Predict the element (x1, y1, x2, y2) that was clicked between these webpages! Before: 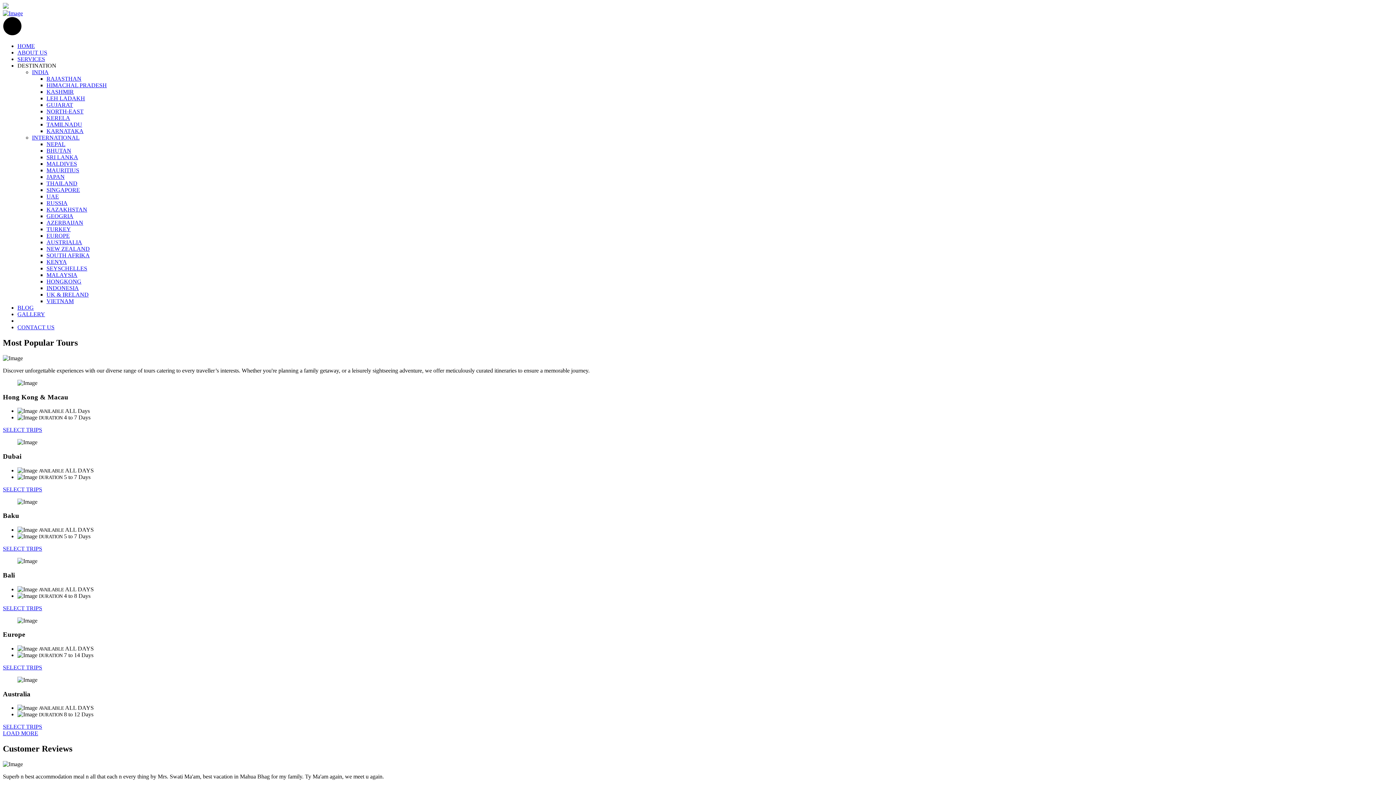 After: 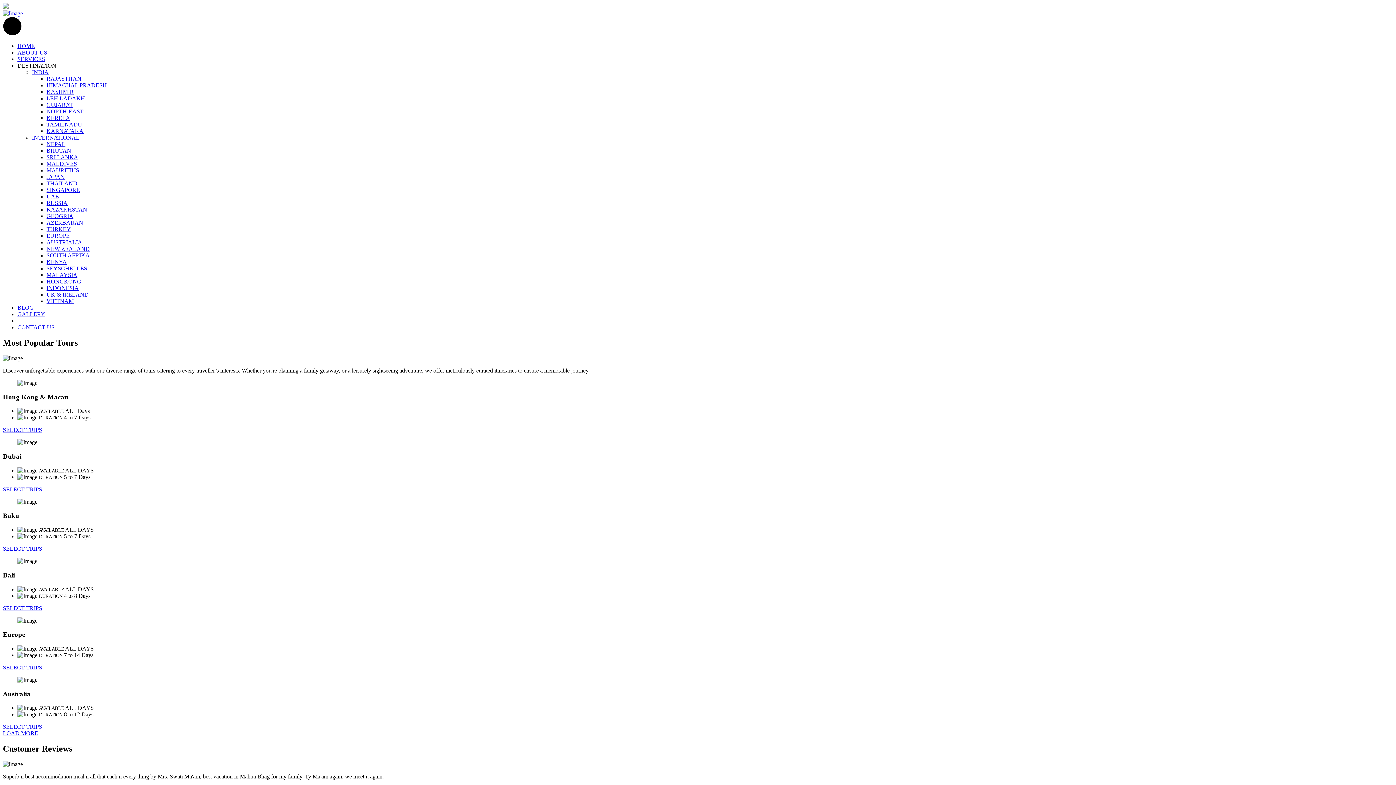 Action: bbox: (46, 245, 89, 252) label: NEW ZEALAND